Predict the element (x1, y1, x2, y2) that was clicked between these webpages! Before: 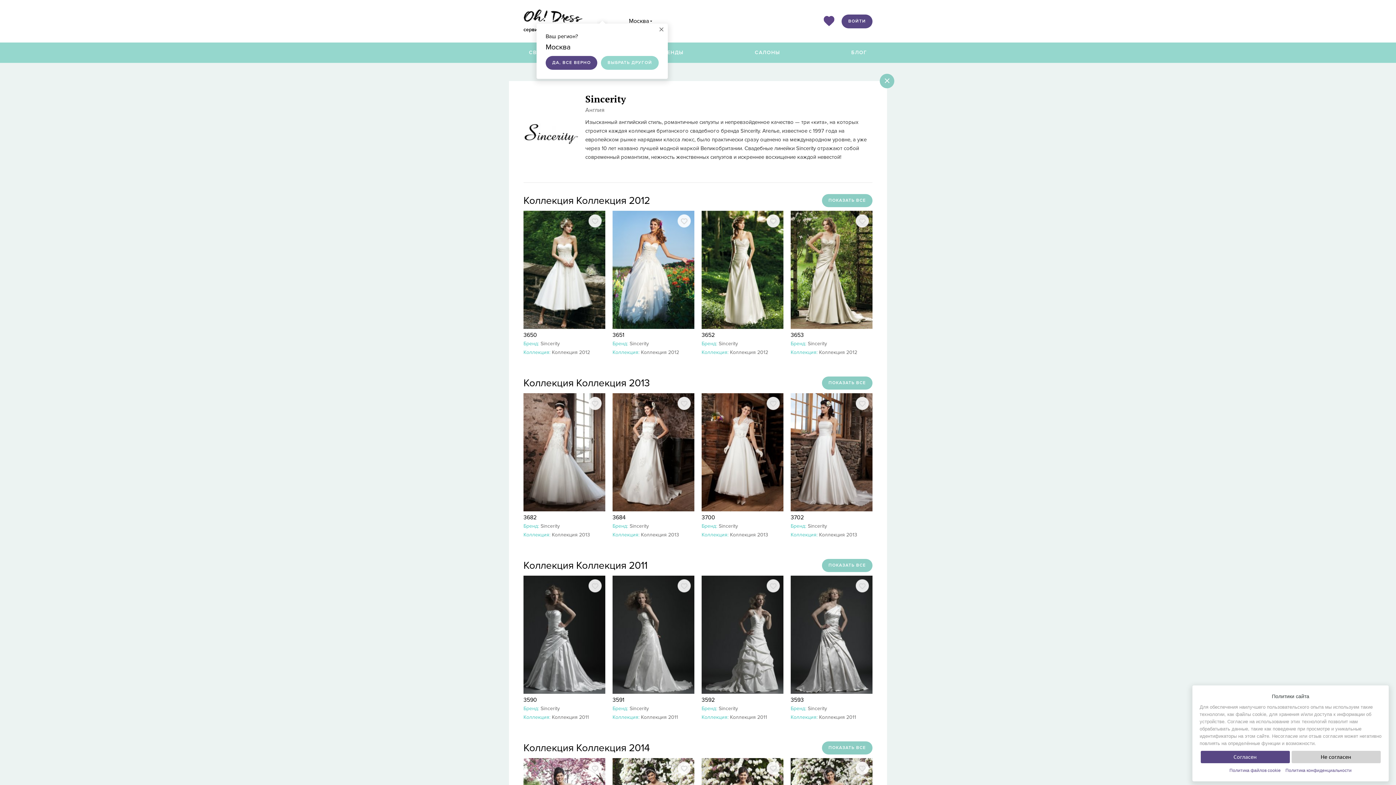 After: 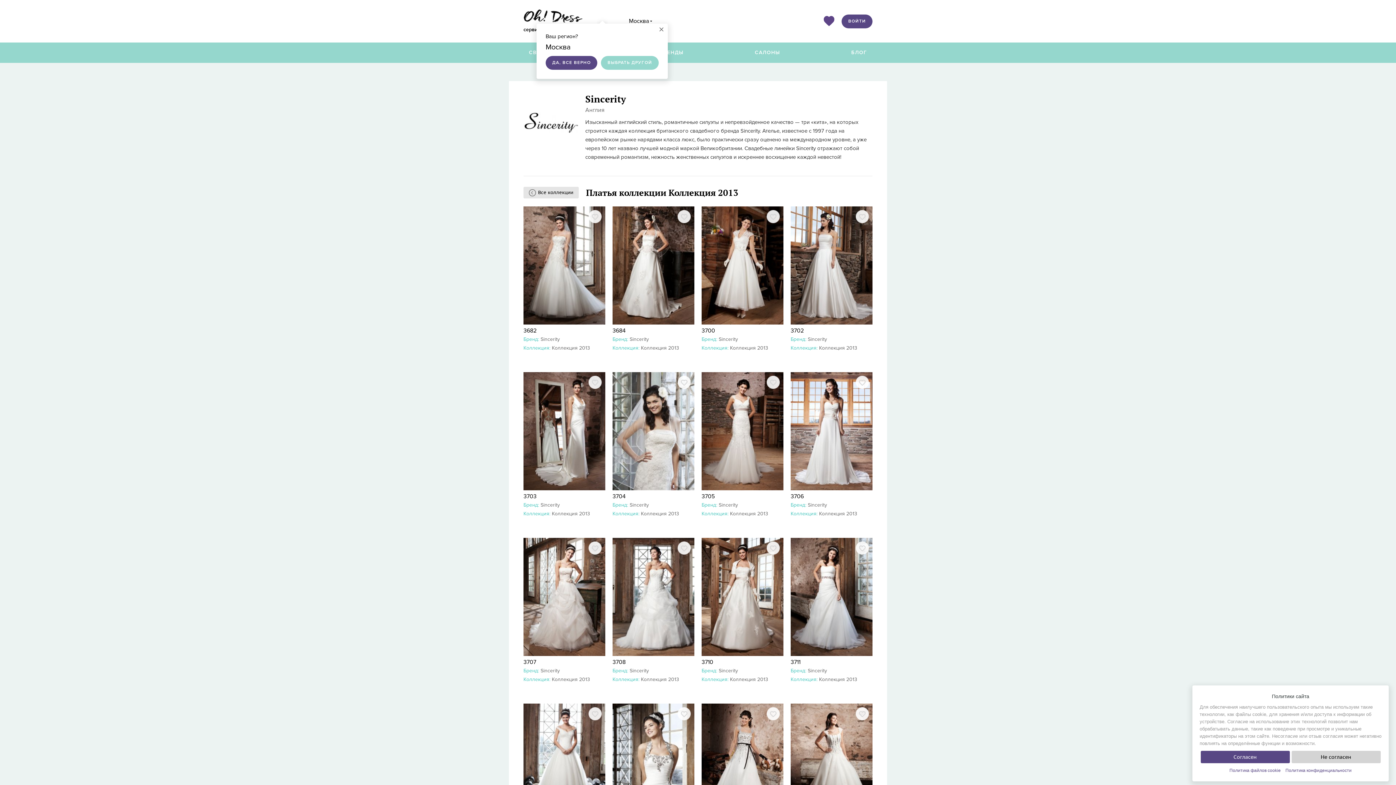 Action: bbox: (819, 532, 857, 538) label: Коллекция 2013